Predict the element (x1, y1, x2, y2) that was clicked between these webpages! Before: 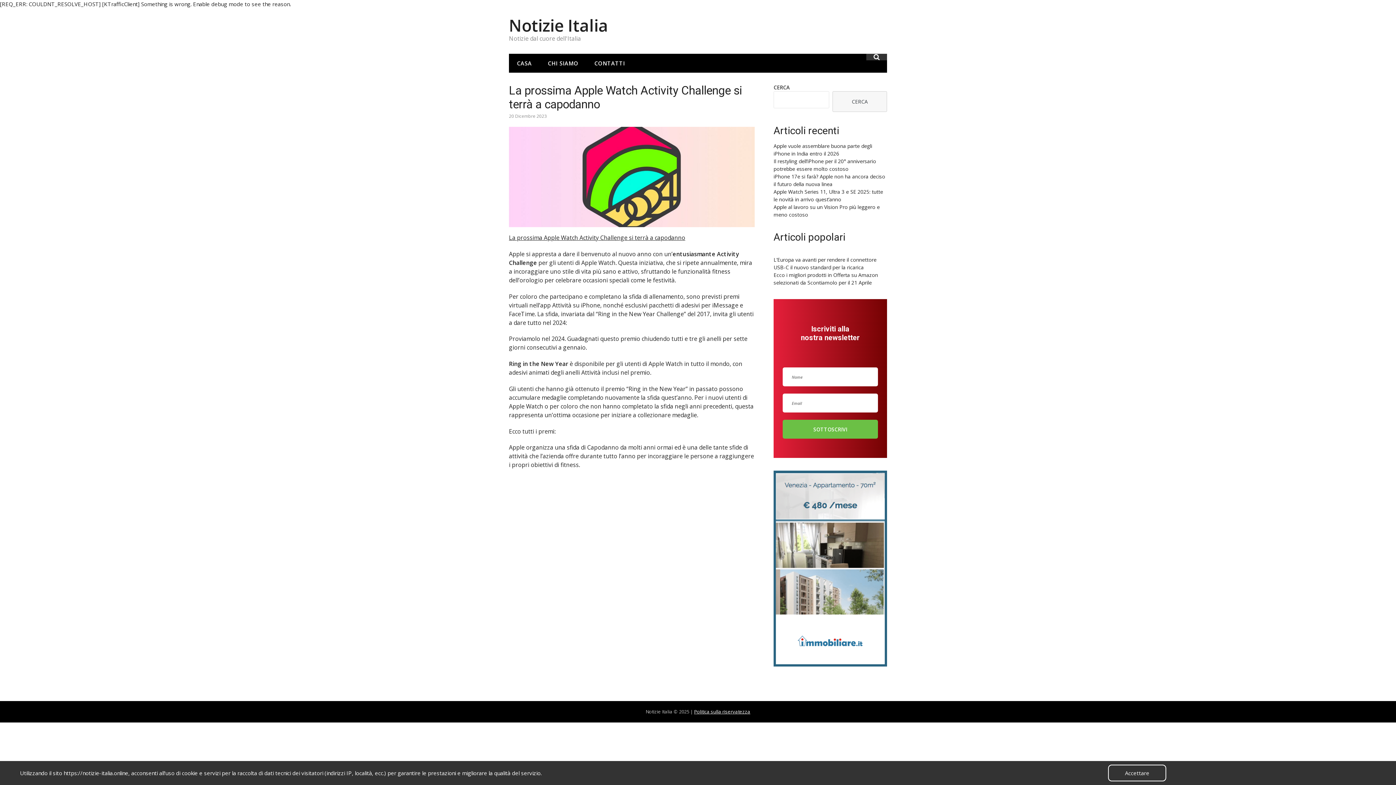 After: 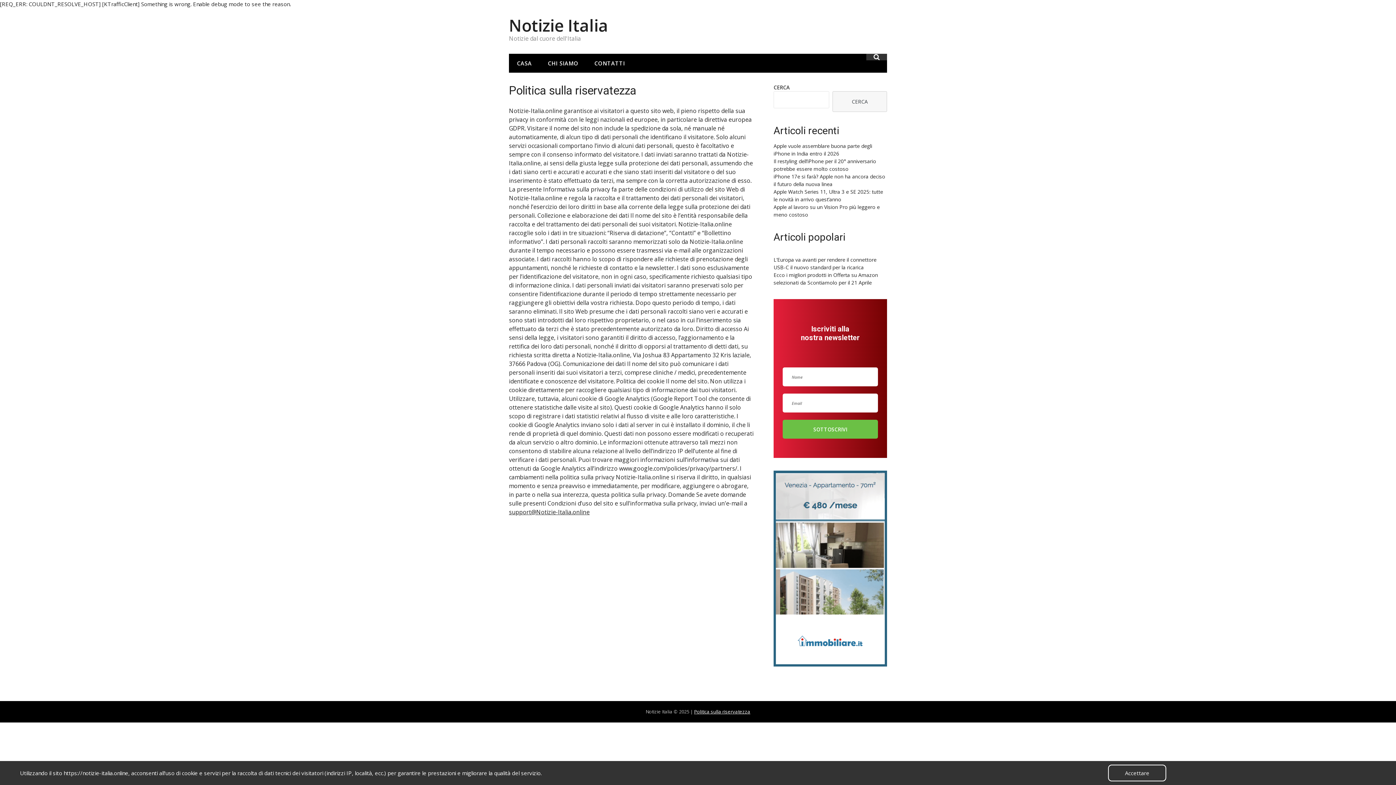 Action: label: Politica sulla riservatezza bbox: (694, 708, 750, 715)